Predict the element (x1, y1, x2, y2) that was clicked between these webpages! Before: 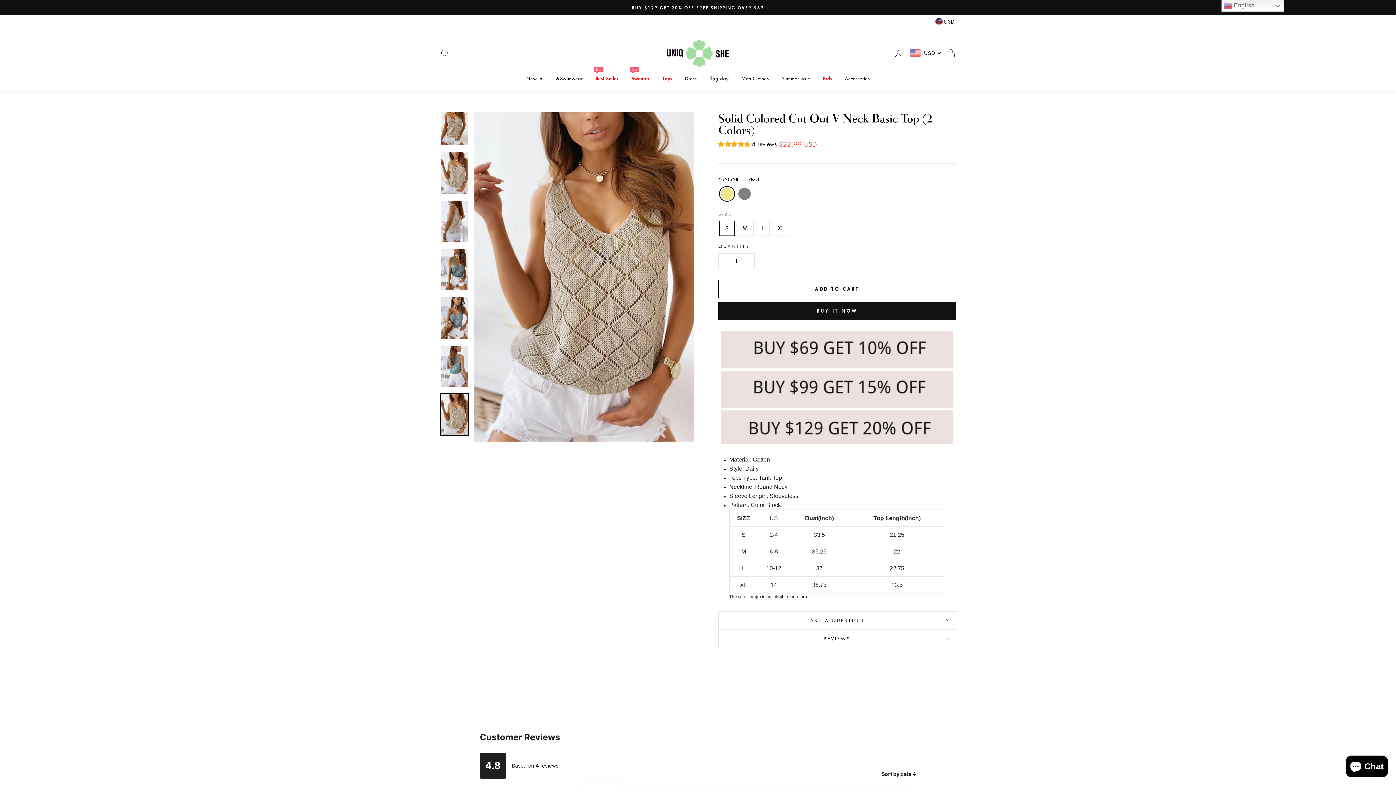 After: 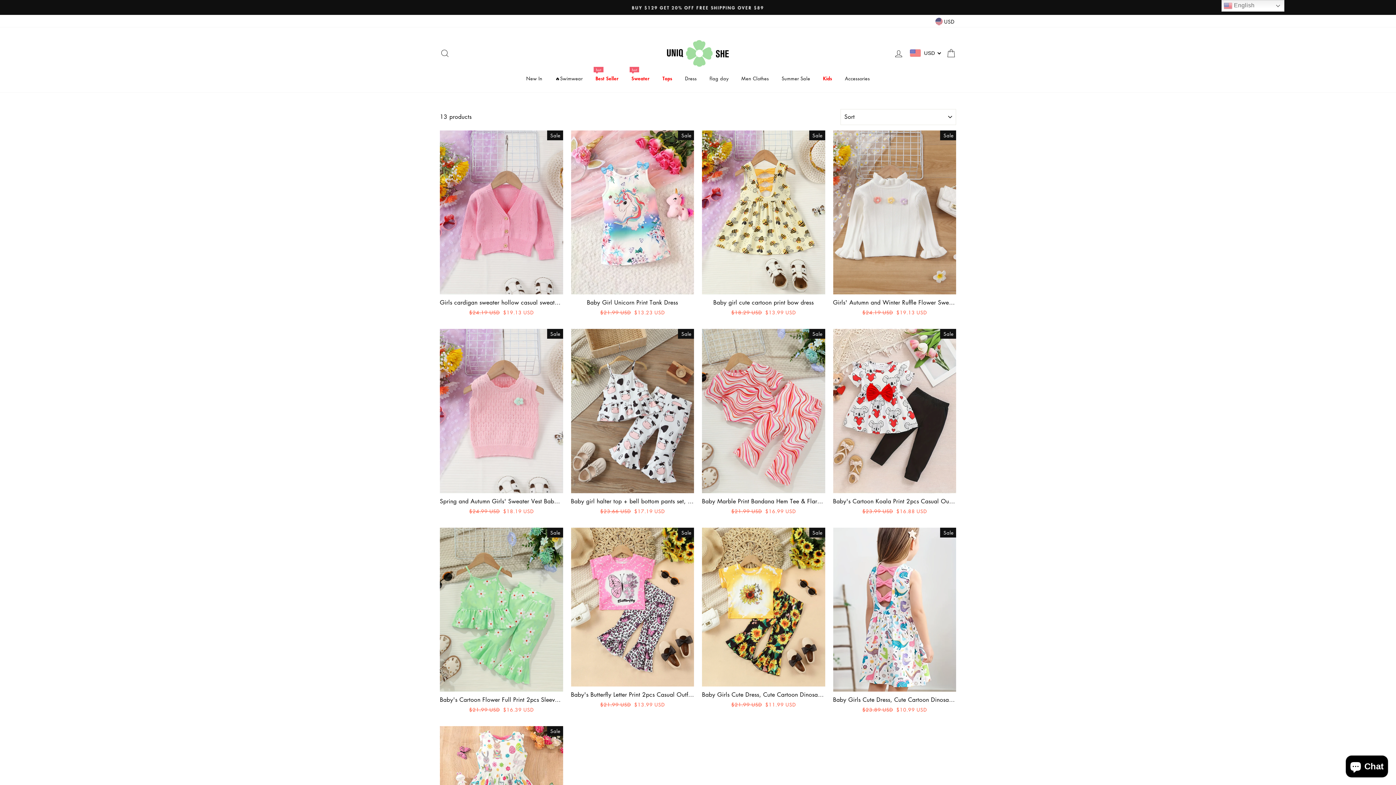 Action: label: Kids bbox: (817, 72, 837, 85)